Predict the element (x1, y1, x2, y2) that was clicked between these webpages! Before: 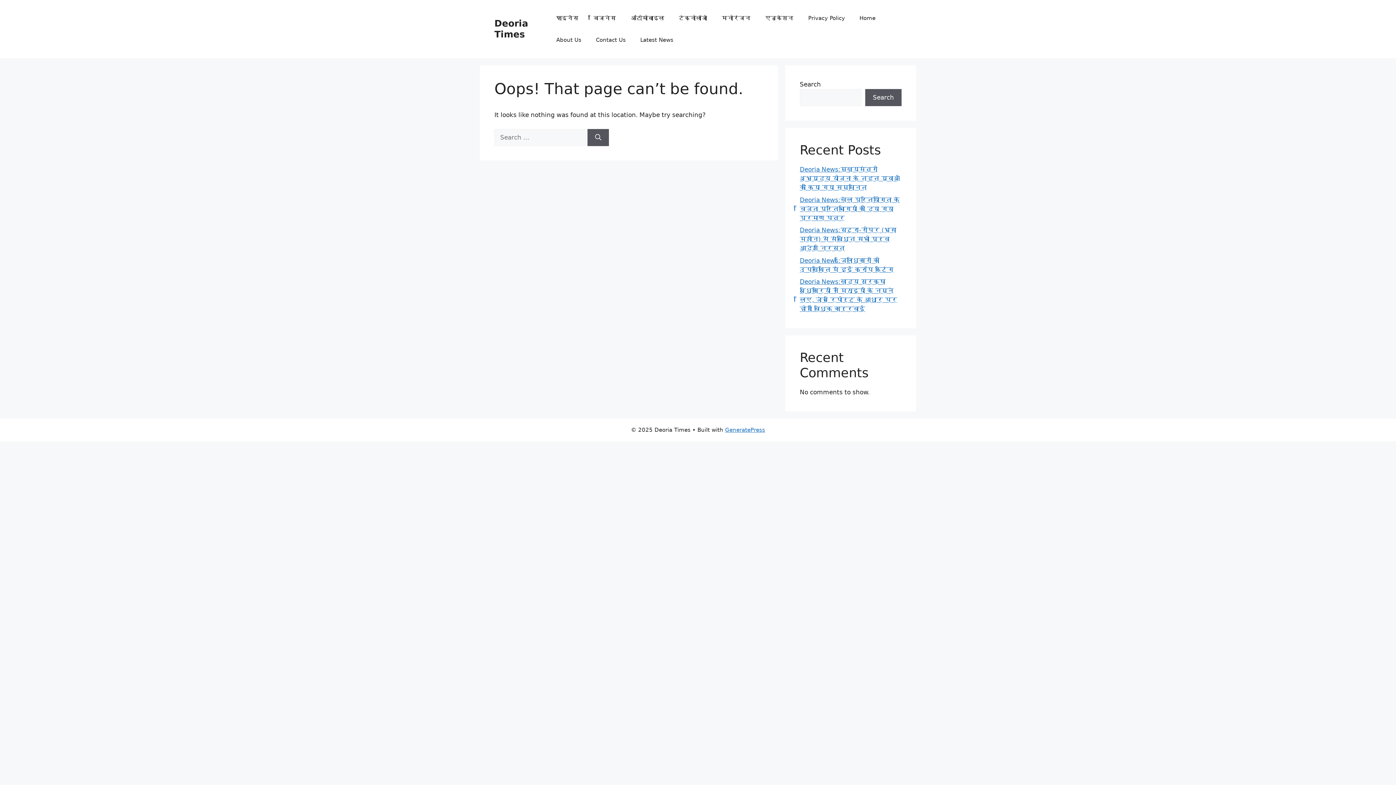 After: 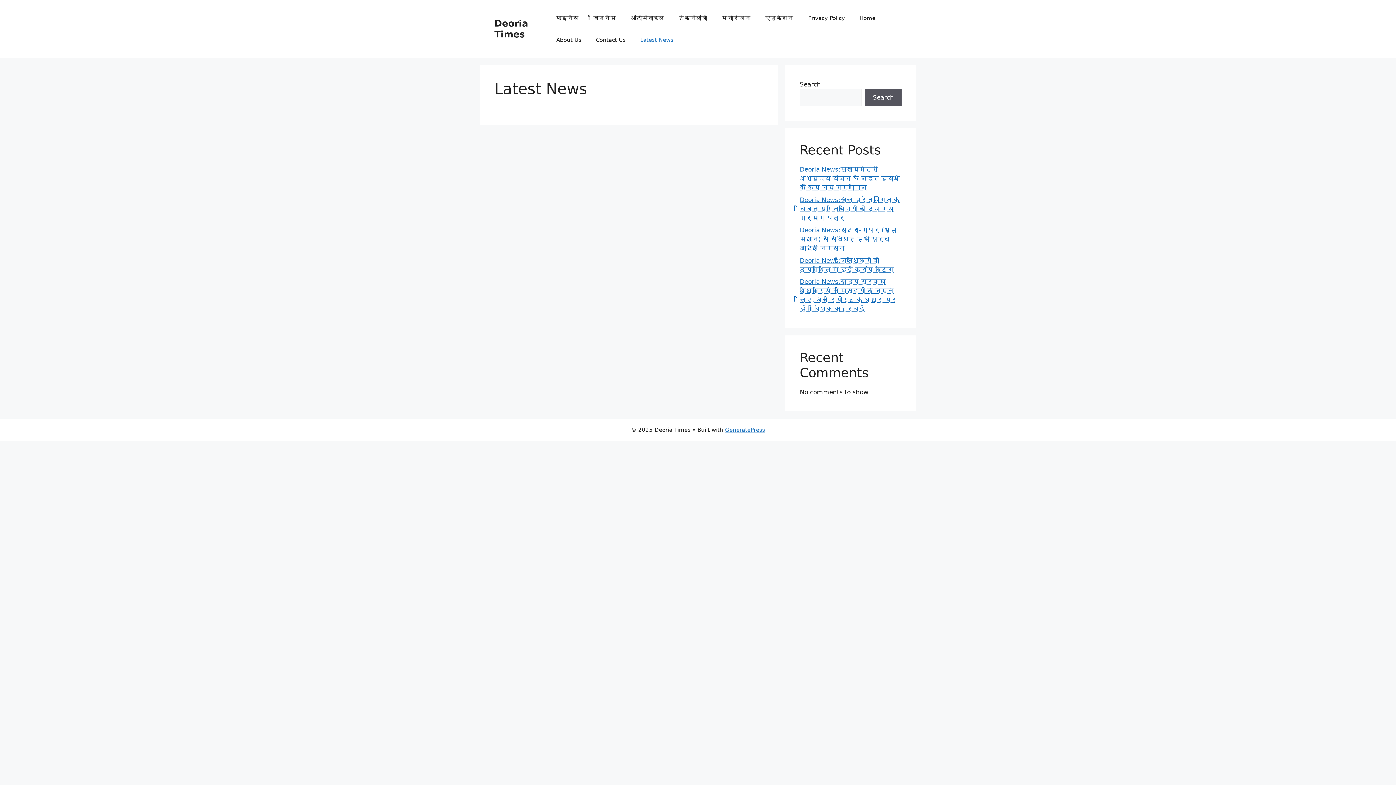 Action: bbox: (633, 29, 680, 50) label: Latest News